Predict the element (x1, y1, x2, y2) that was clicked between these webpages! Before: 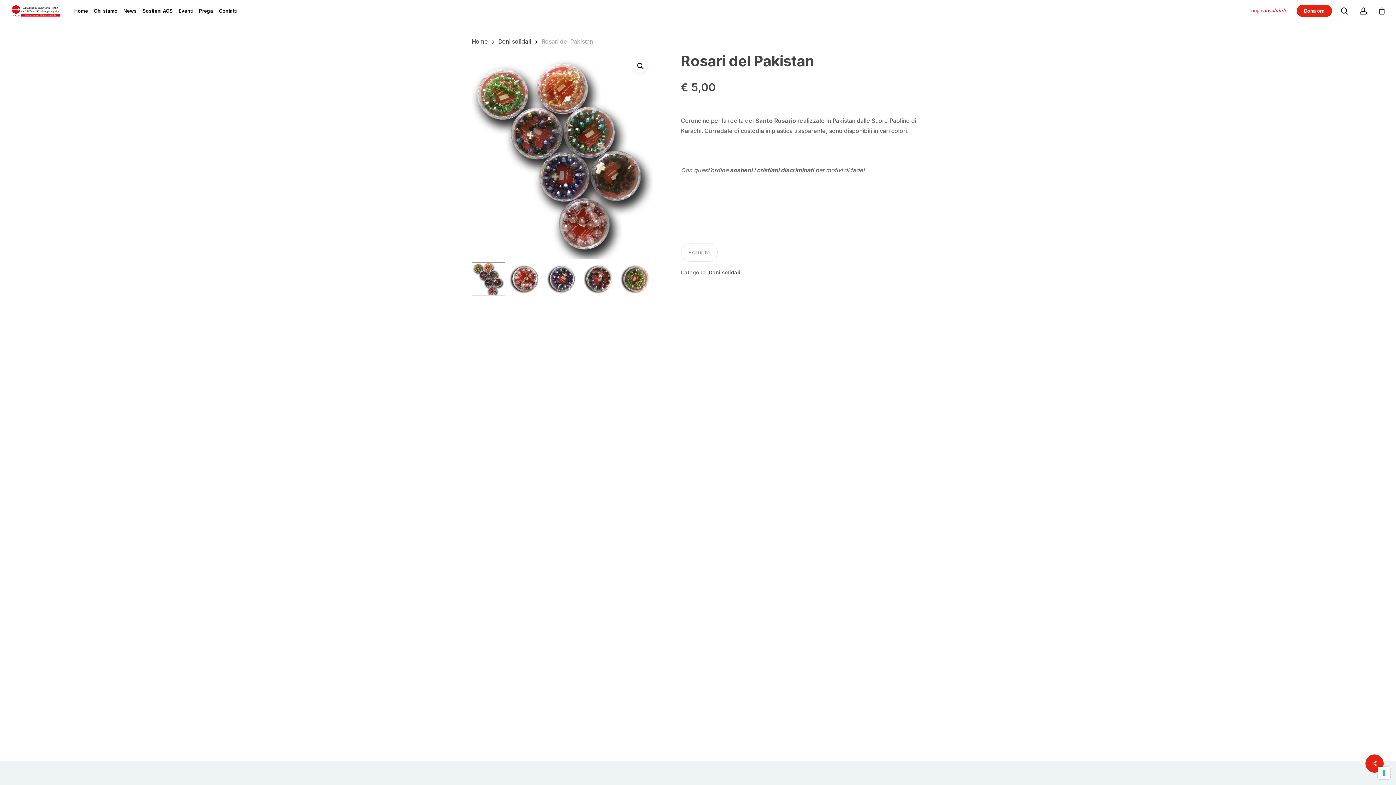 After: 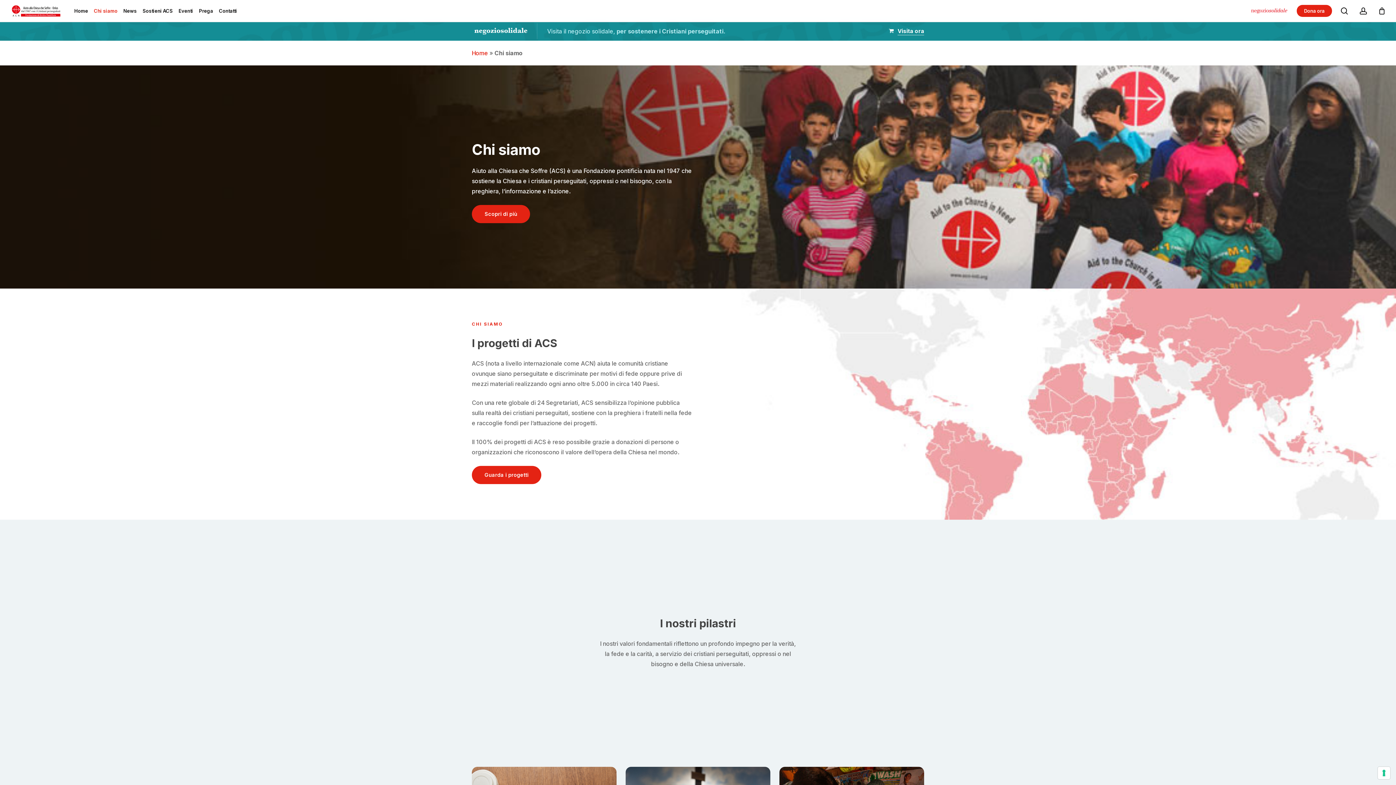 Action: label: Chi siamo bbox: (90, 7, 120, 14)